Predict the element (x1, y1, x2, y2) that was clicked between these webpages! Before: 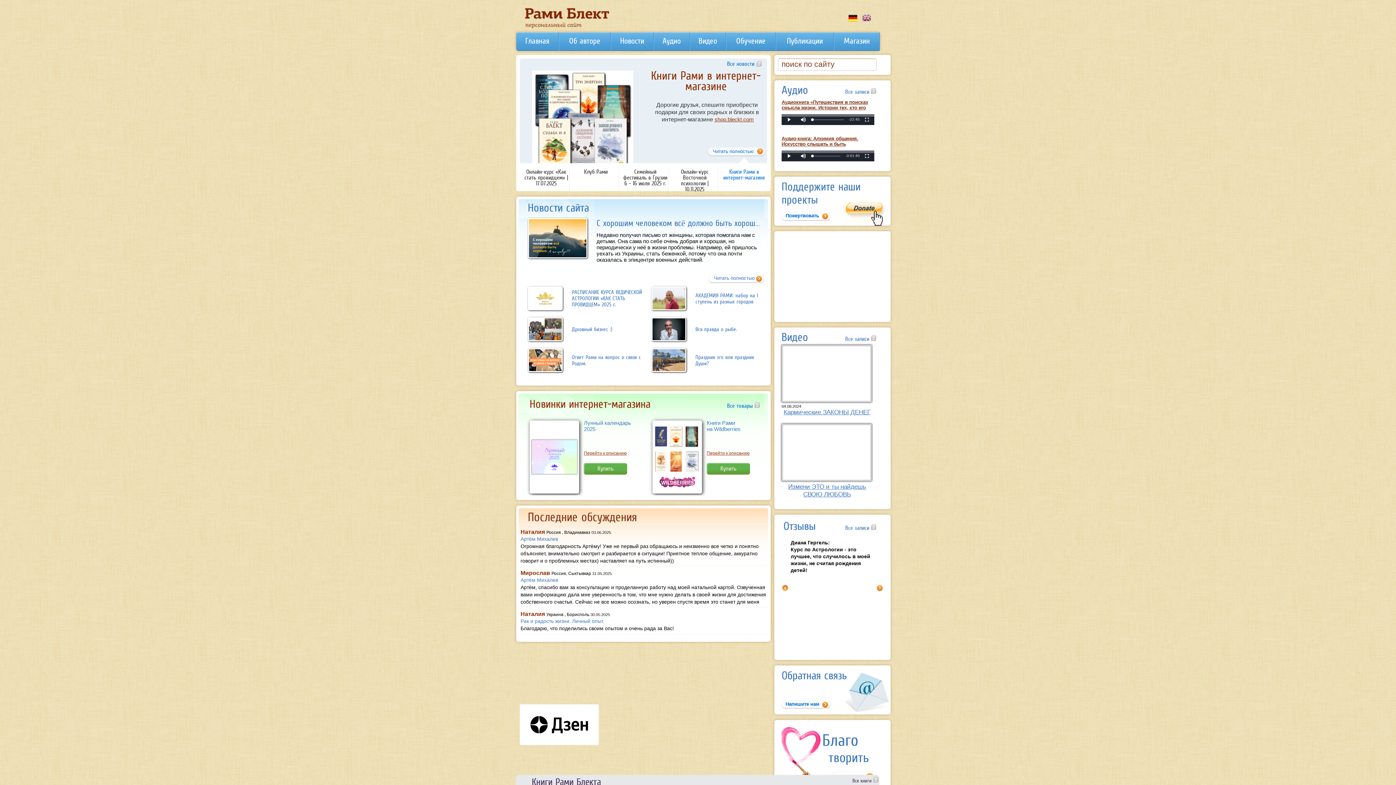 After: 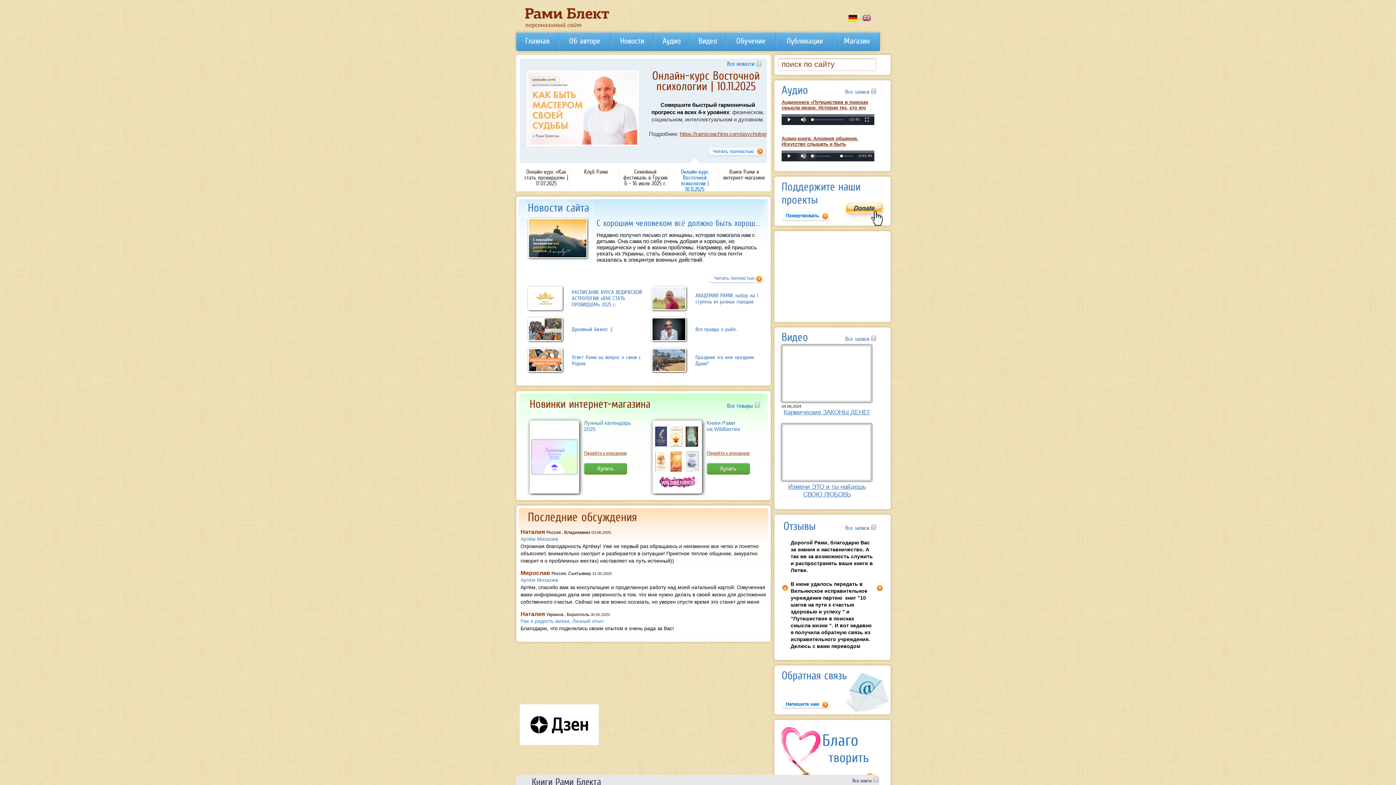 Action: label: Mute bbox: (796, 150, 810, 161)